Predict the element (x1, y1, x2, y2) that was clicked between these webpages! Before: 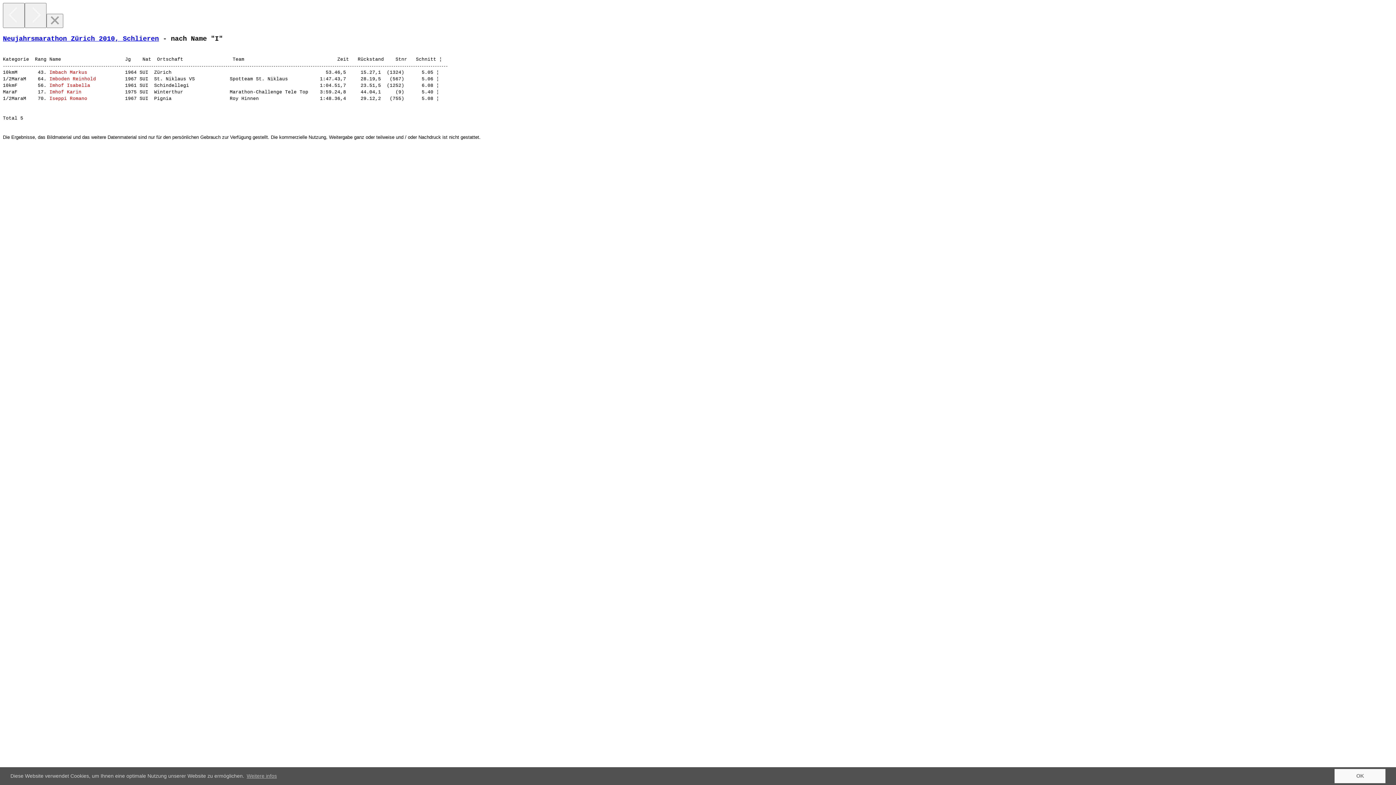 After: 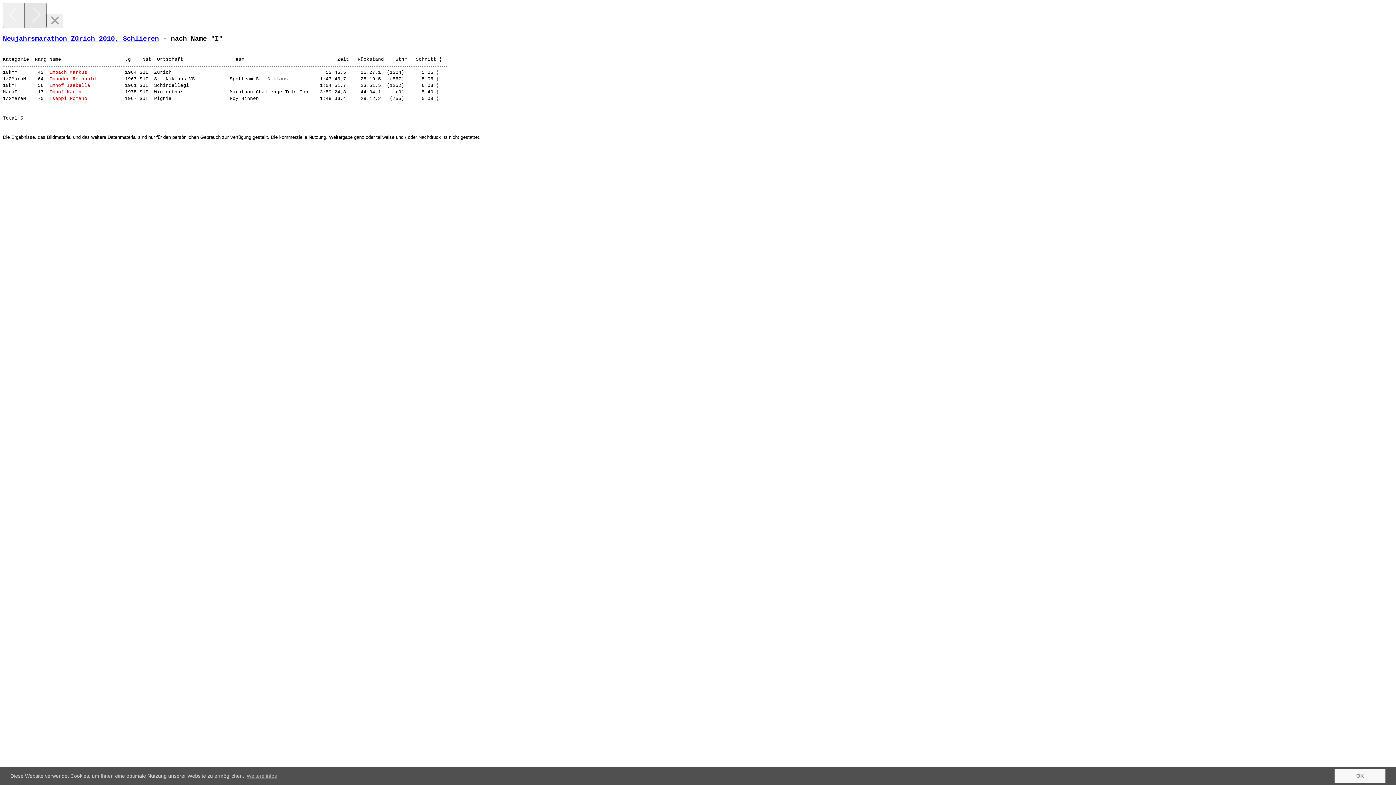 Action: bbox: (24, 2, 46, 28) label: Next